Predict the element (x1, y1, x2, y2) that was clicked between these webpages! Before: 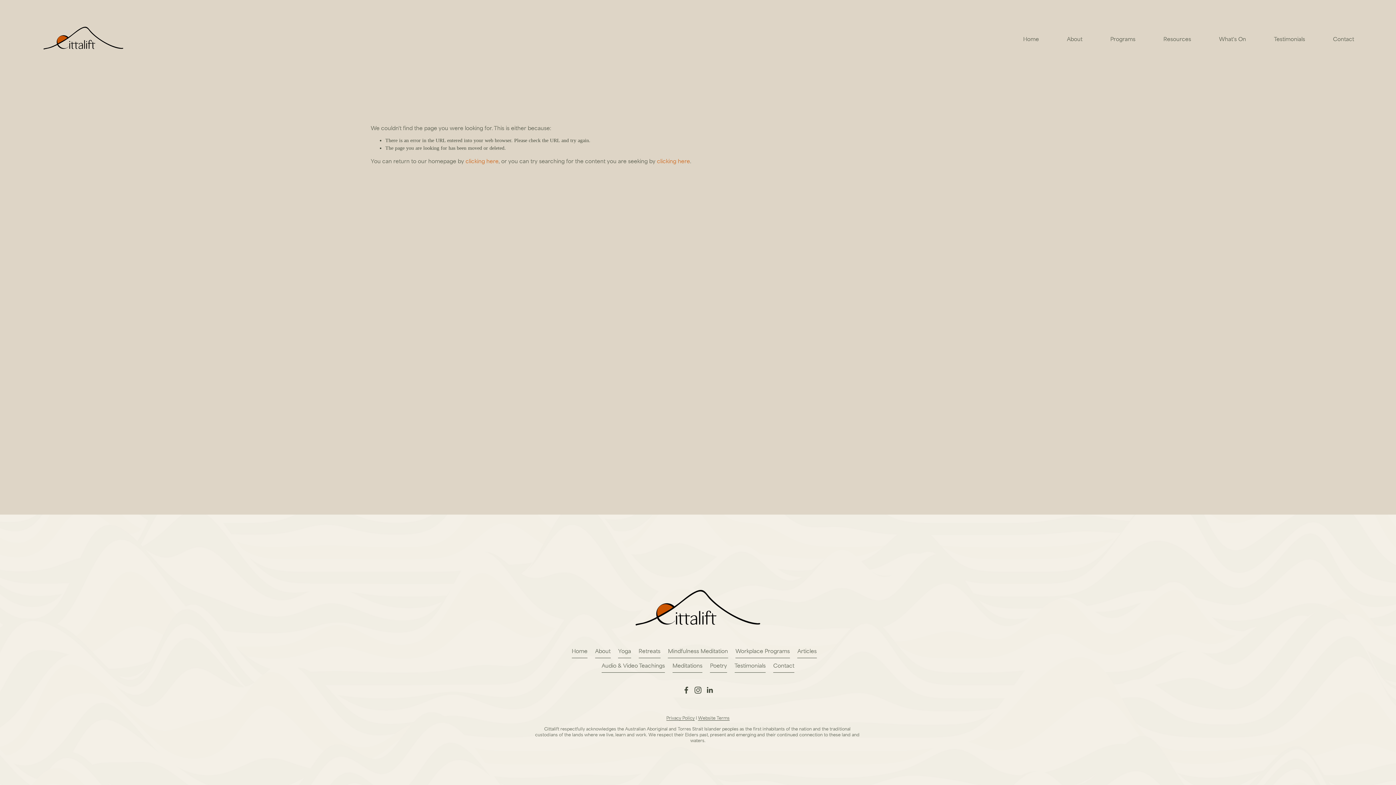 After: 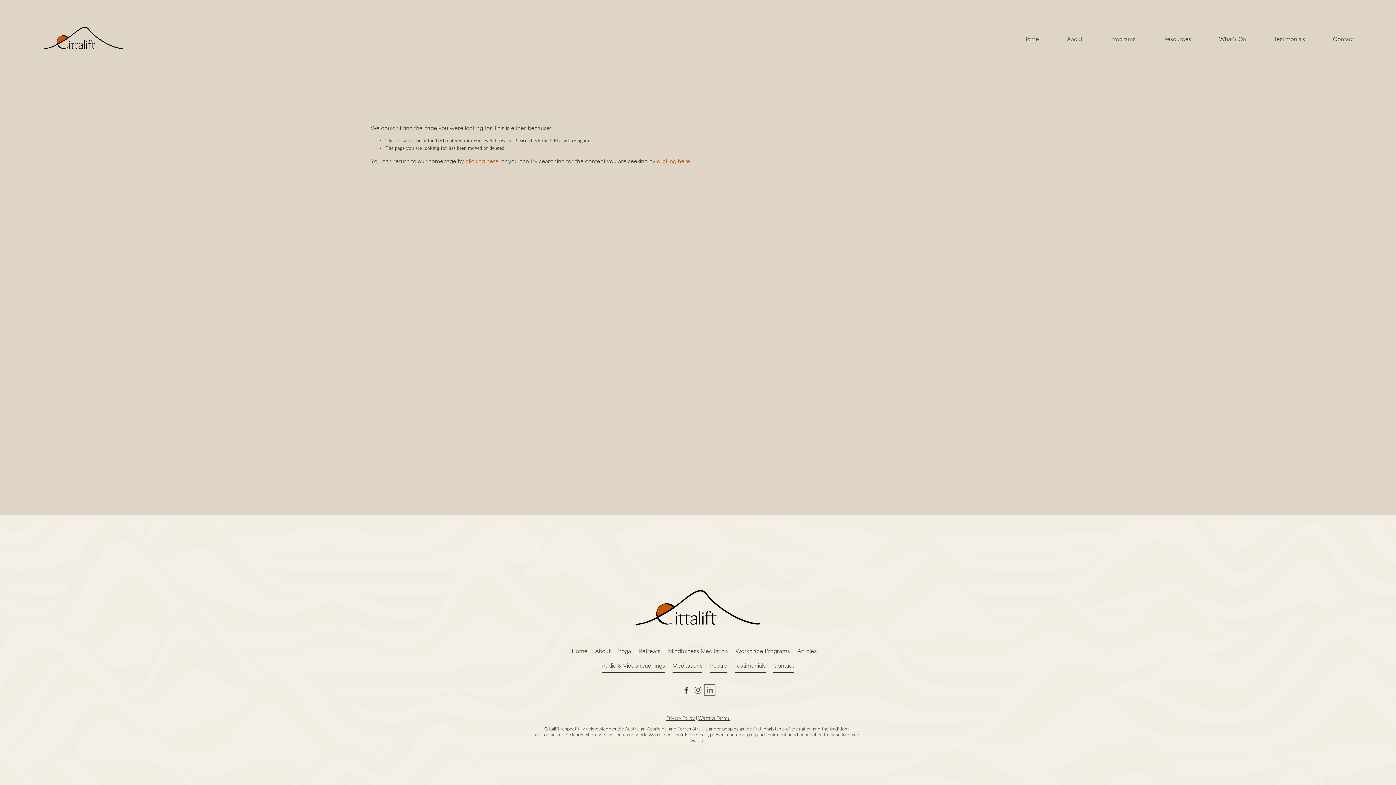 Action: bbox: (706, 687, 713, 694) label: LinkedIn